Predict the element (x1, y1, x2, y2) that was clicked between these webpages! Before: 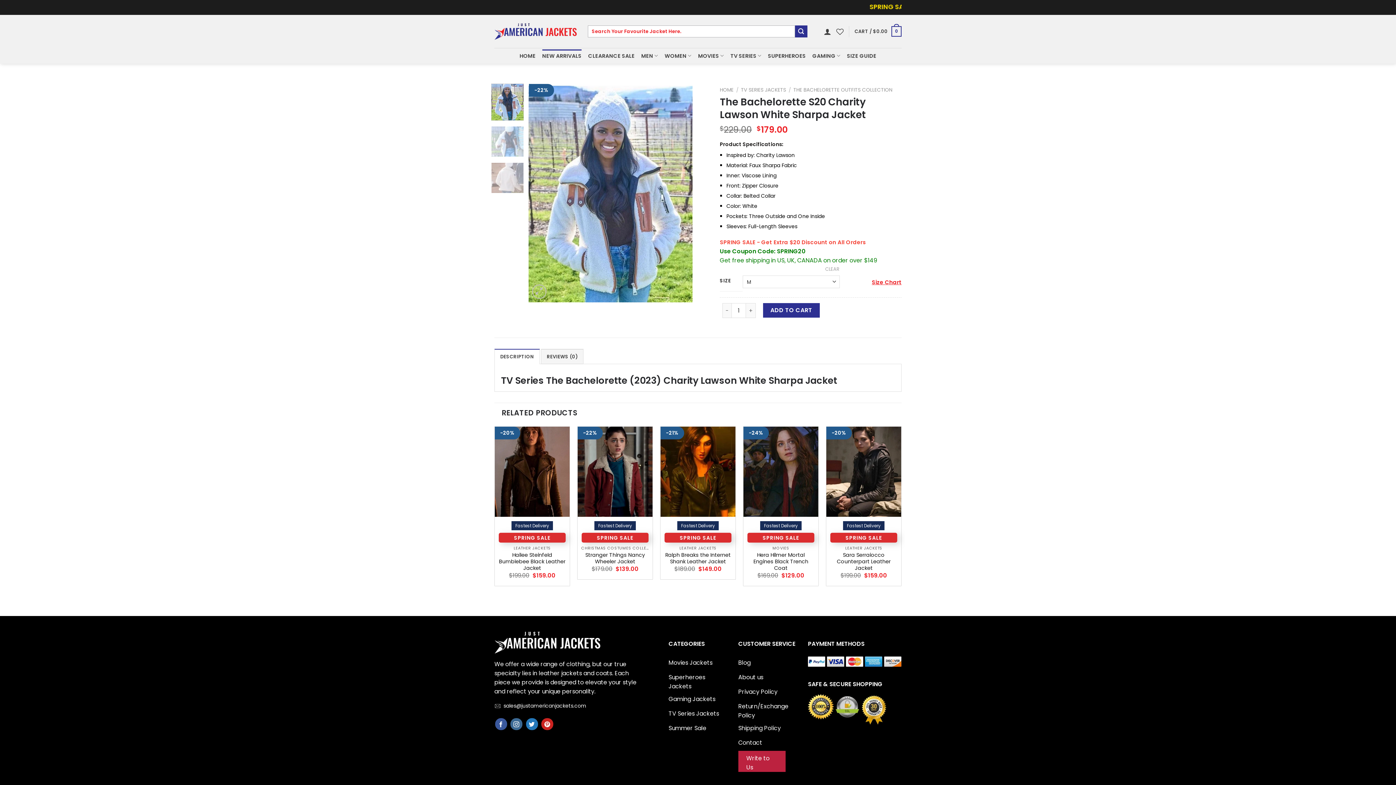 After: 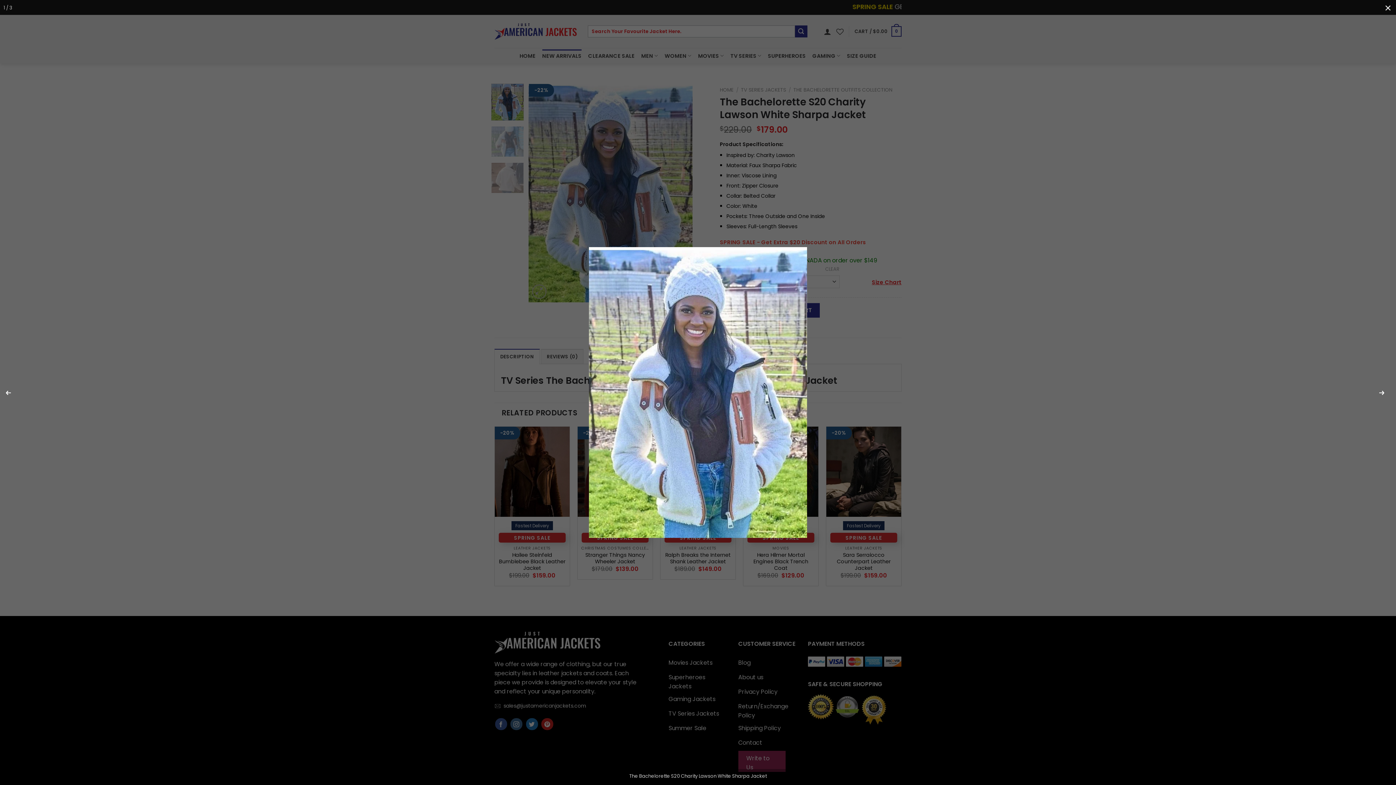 Action: bbox: (528, 188, 692, 196)